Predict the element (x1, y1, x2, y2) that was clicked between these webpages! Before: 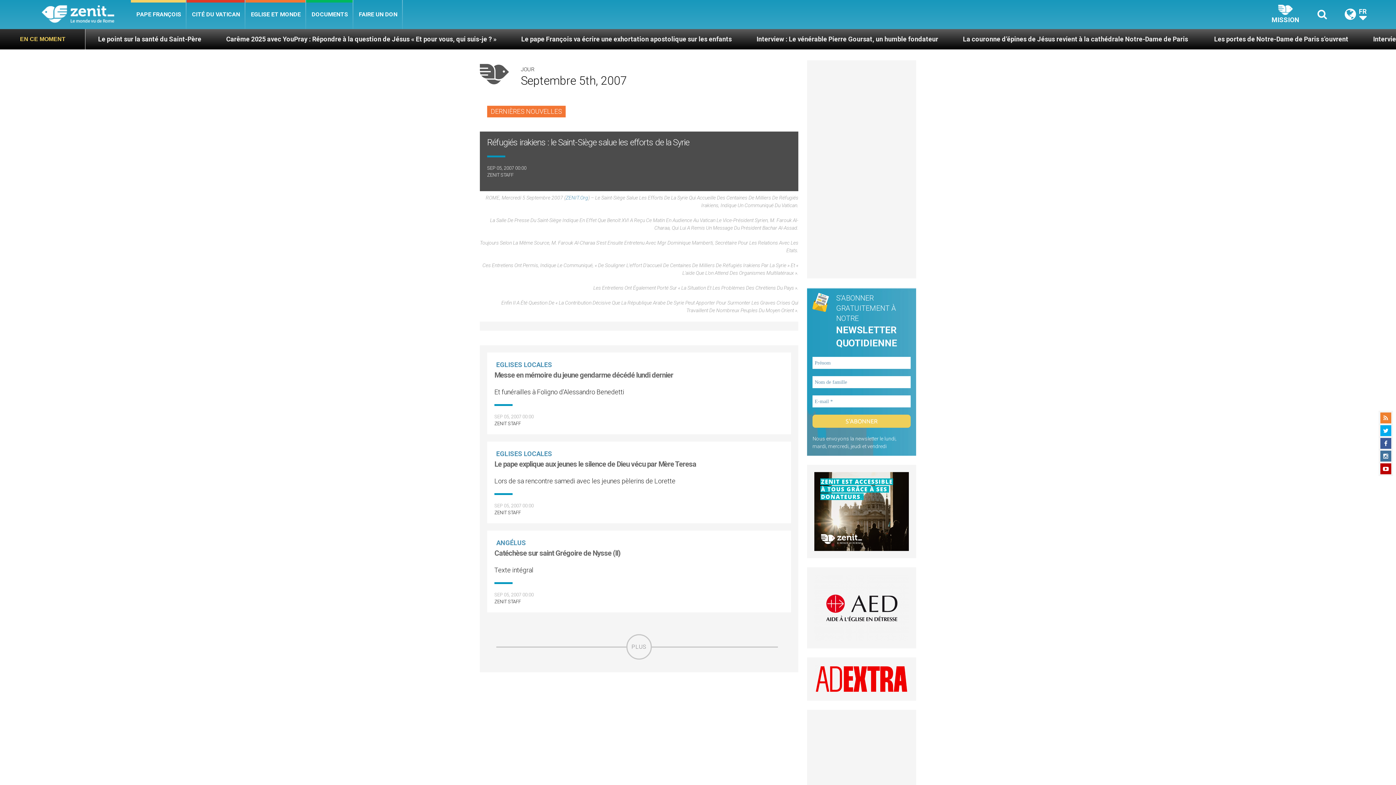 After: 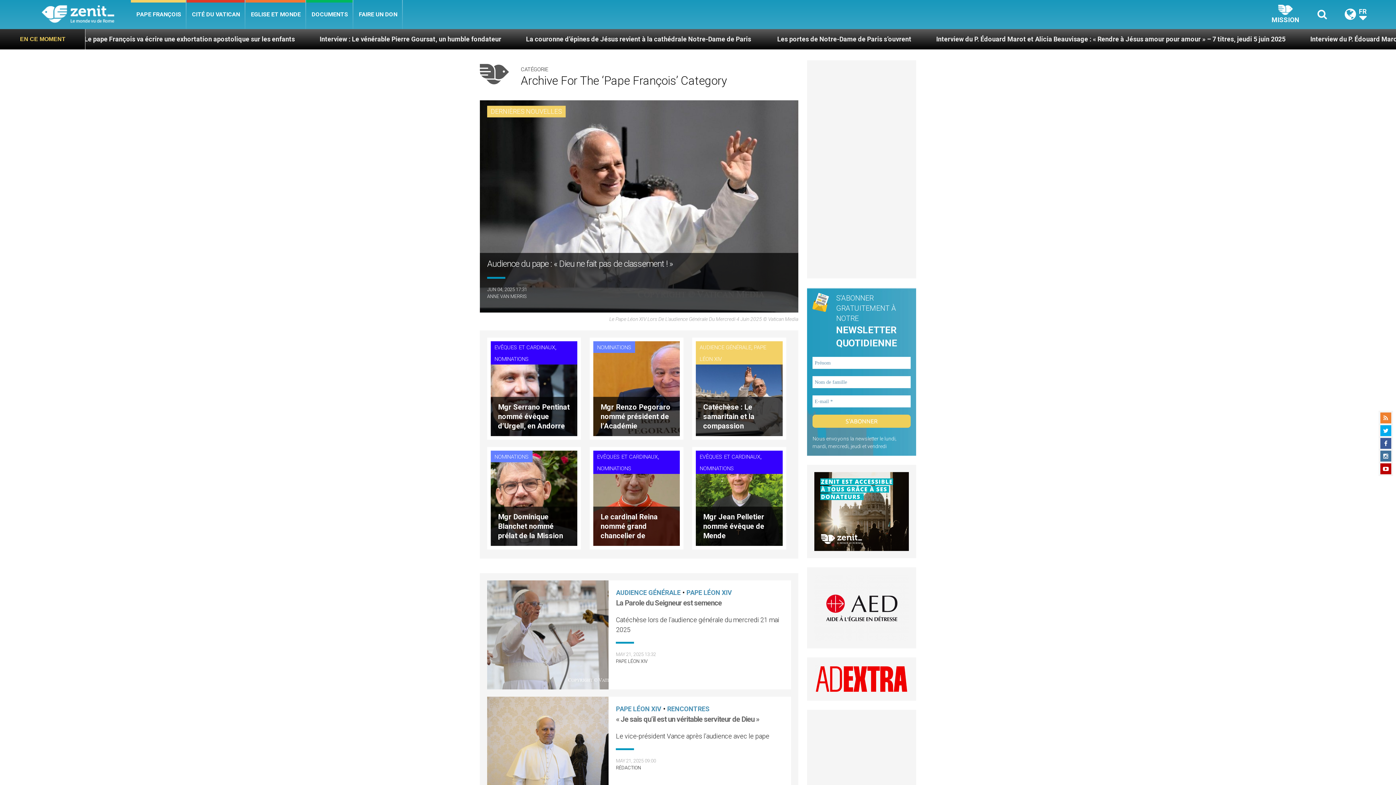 Action: label: PAPE FRANÇOIS bbox: (130, 0, 186, 29)